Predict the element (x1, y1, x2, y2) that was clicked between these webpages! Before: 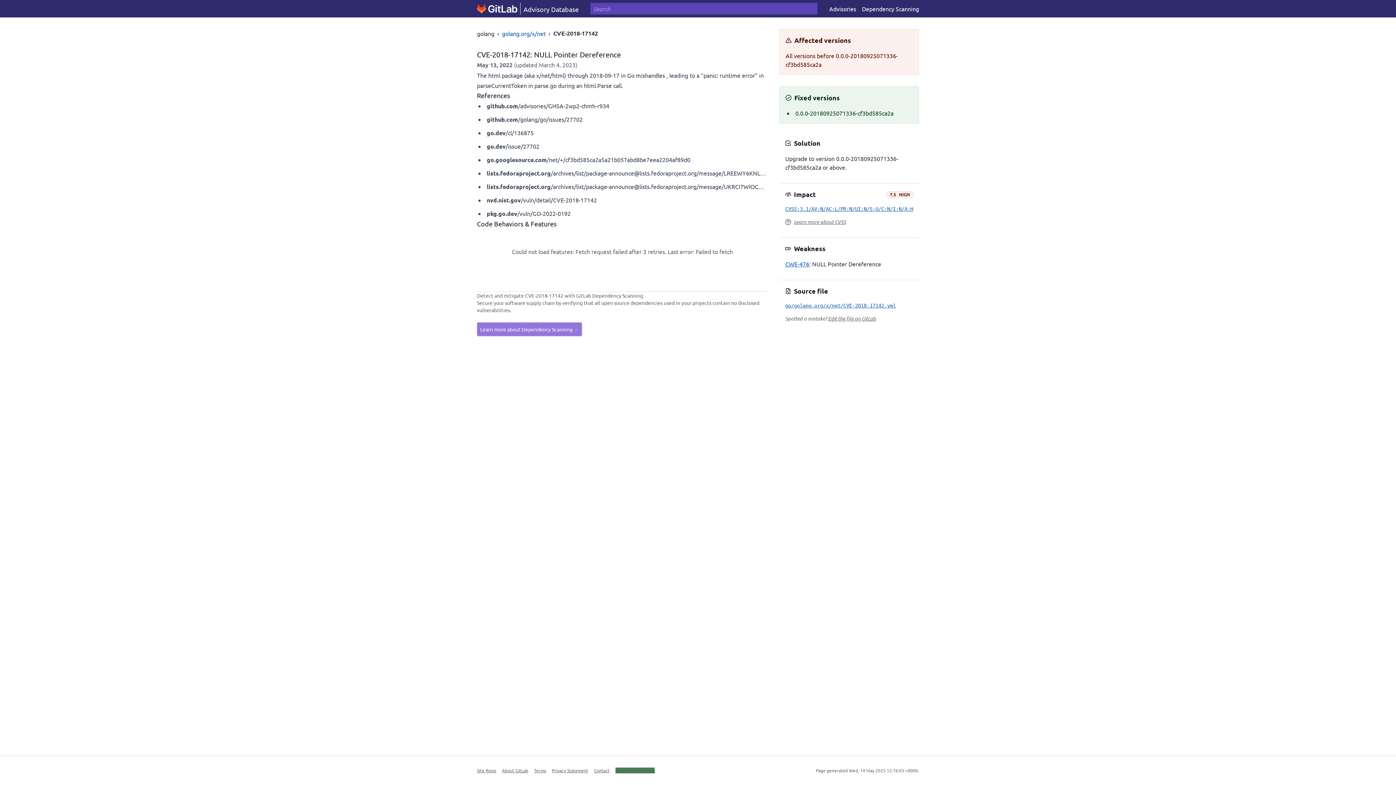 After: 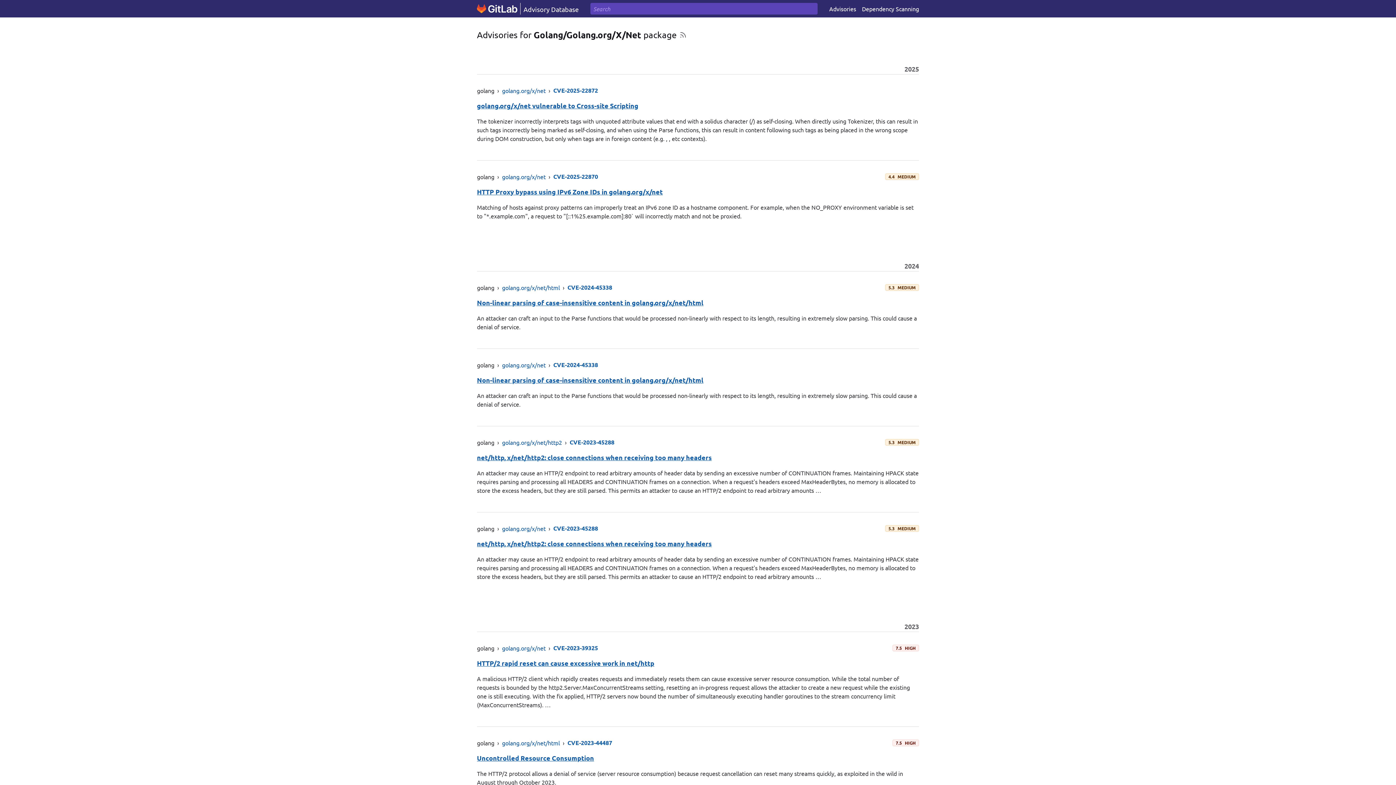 Action: label: golang.org/x/net bbox: (502, 29, 545, 37)